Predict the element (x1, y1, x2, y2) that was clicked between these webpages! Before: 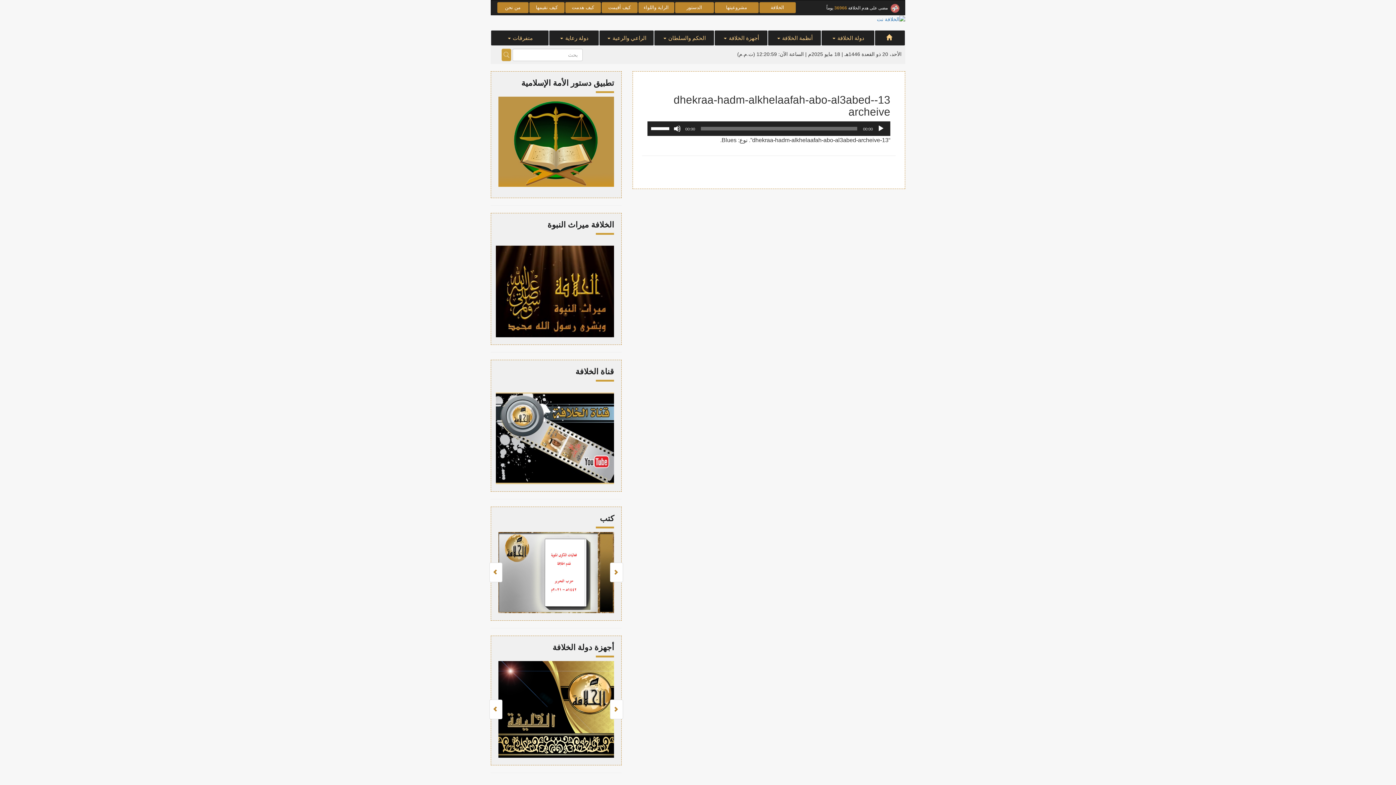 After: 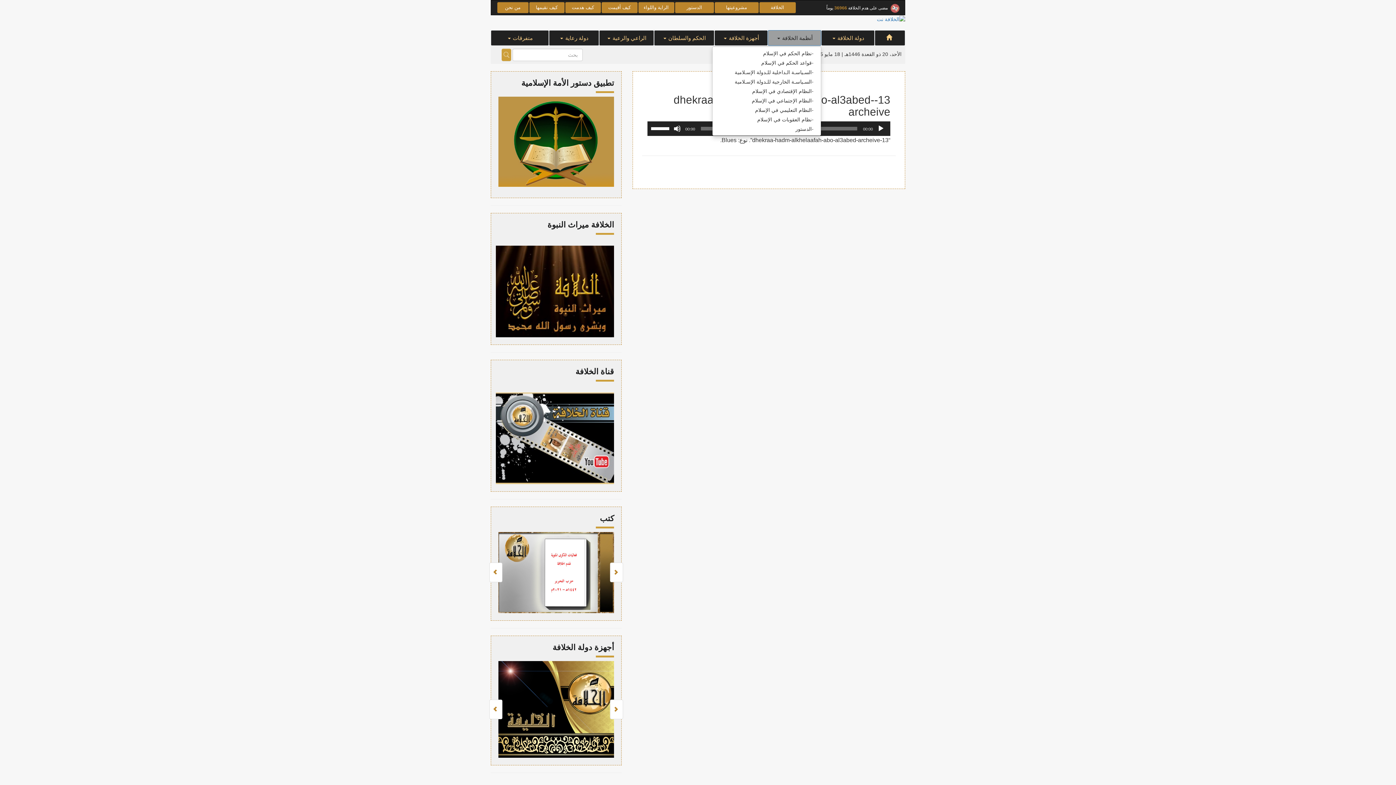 Action: bbox: (768, 30, 821, 45) label: أنظمة الخلافة 